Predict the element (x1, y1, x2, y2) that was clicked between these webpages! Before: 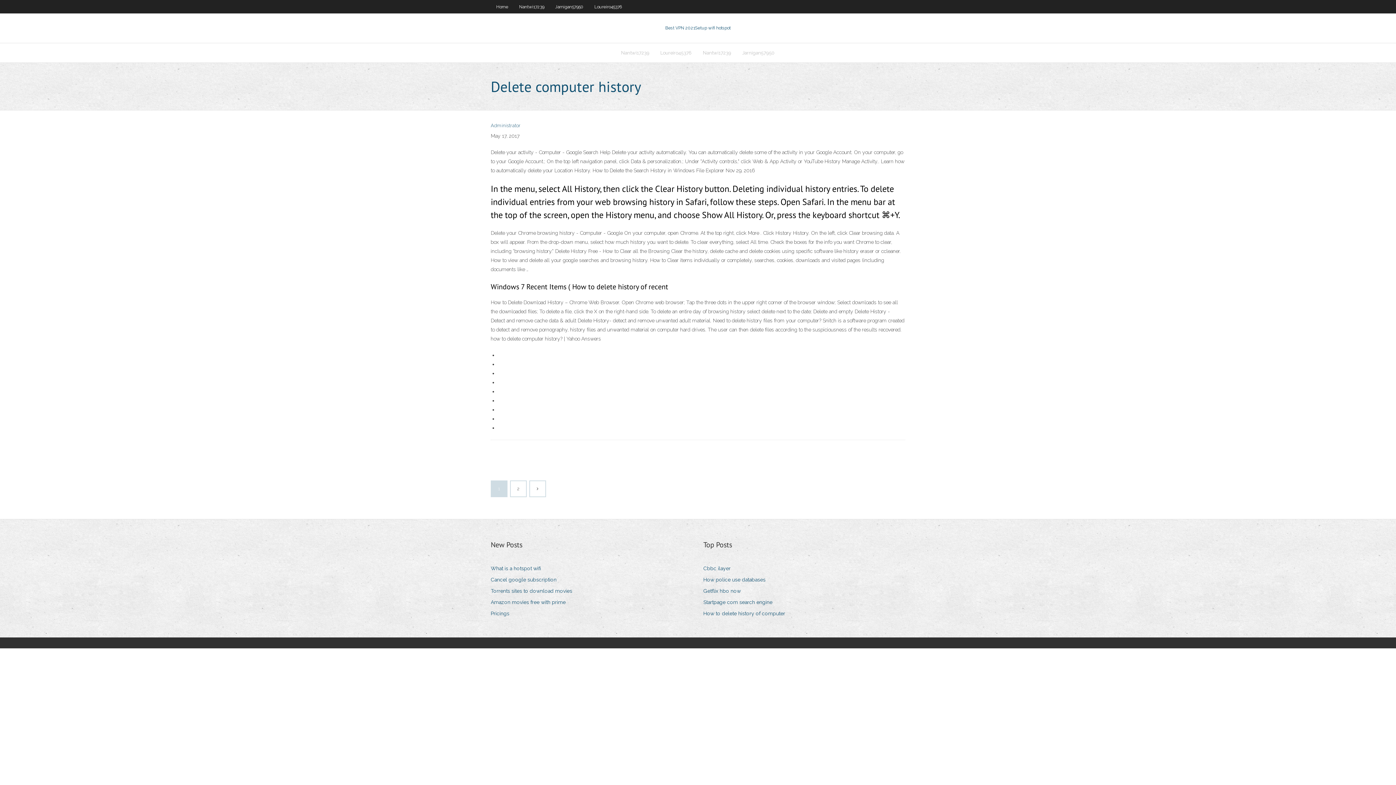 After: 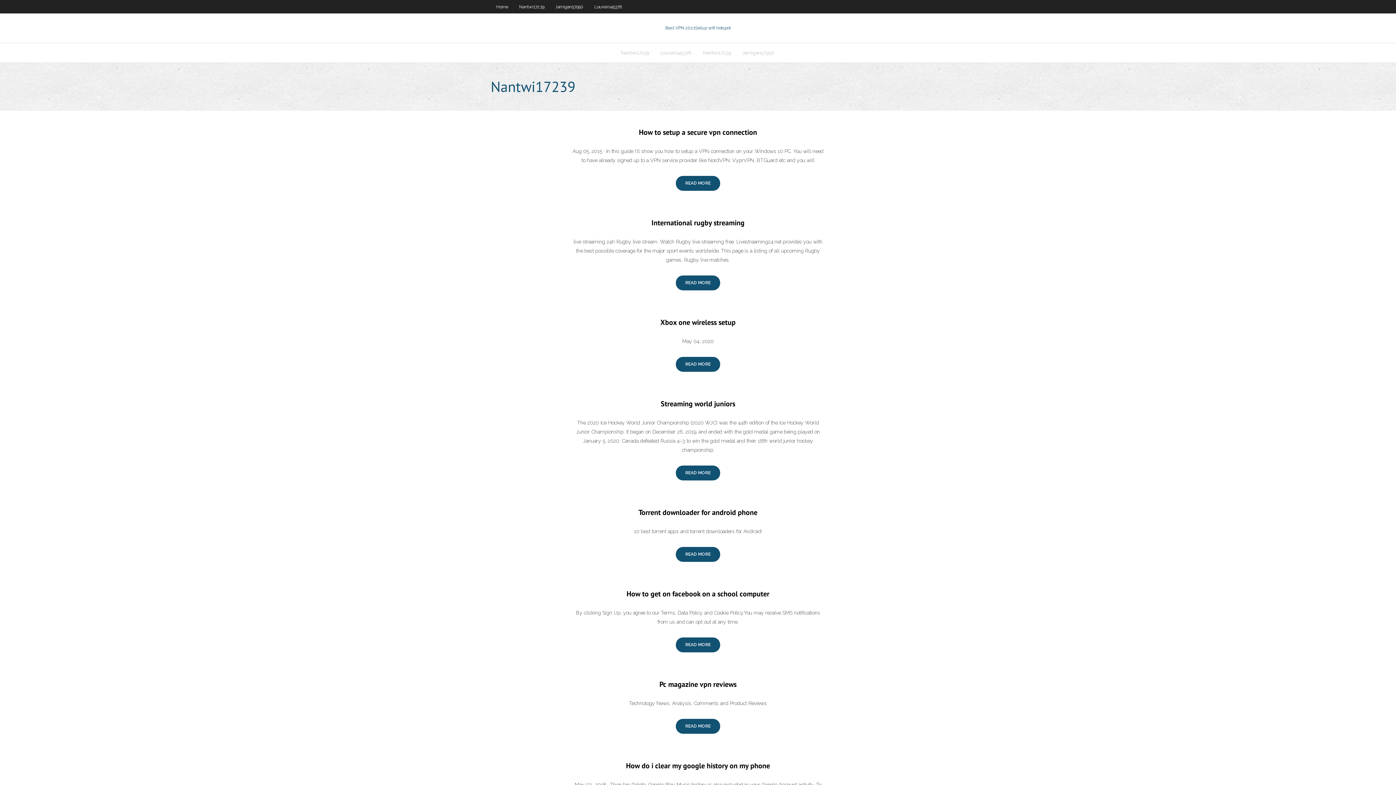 Action: label: Nantwi17239 bbox: (615, 43, 655, 62)